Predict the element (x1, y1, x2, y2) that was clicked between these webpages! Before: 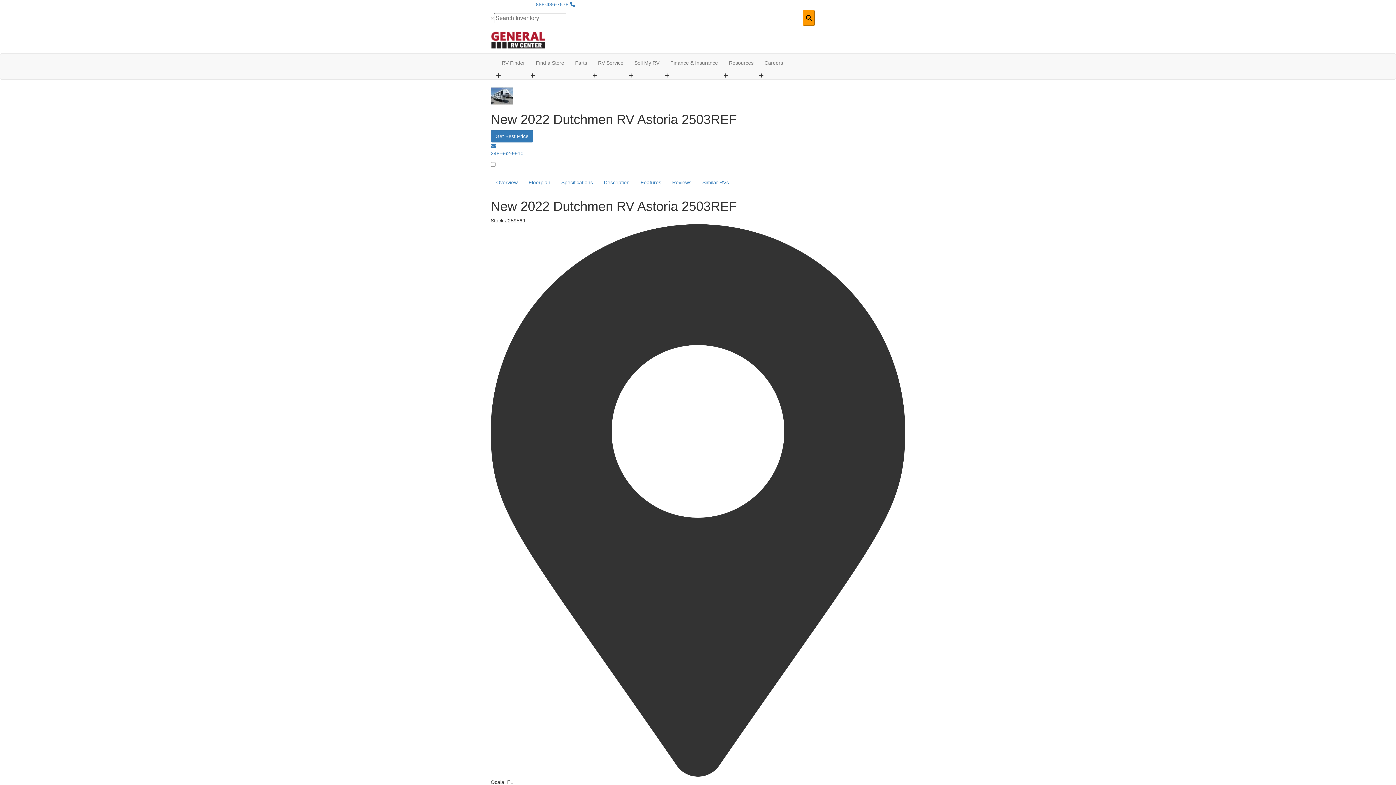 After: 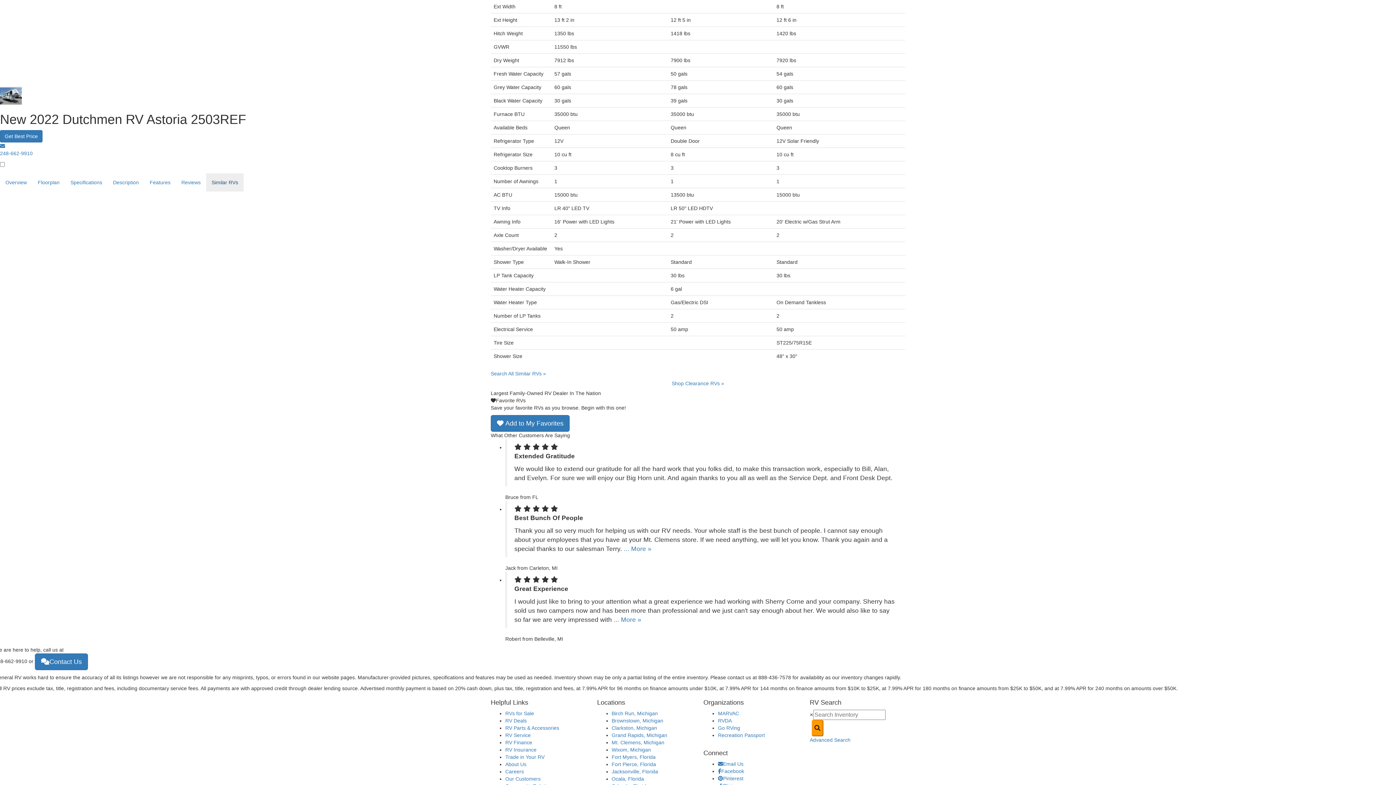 Action: bbox: (697, 173, 734, 191) label: Similar RVs